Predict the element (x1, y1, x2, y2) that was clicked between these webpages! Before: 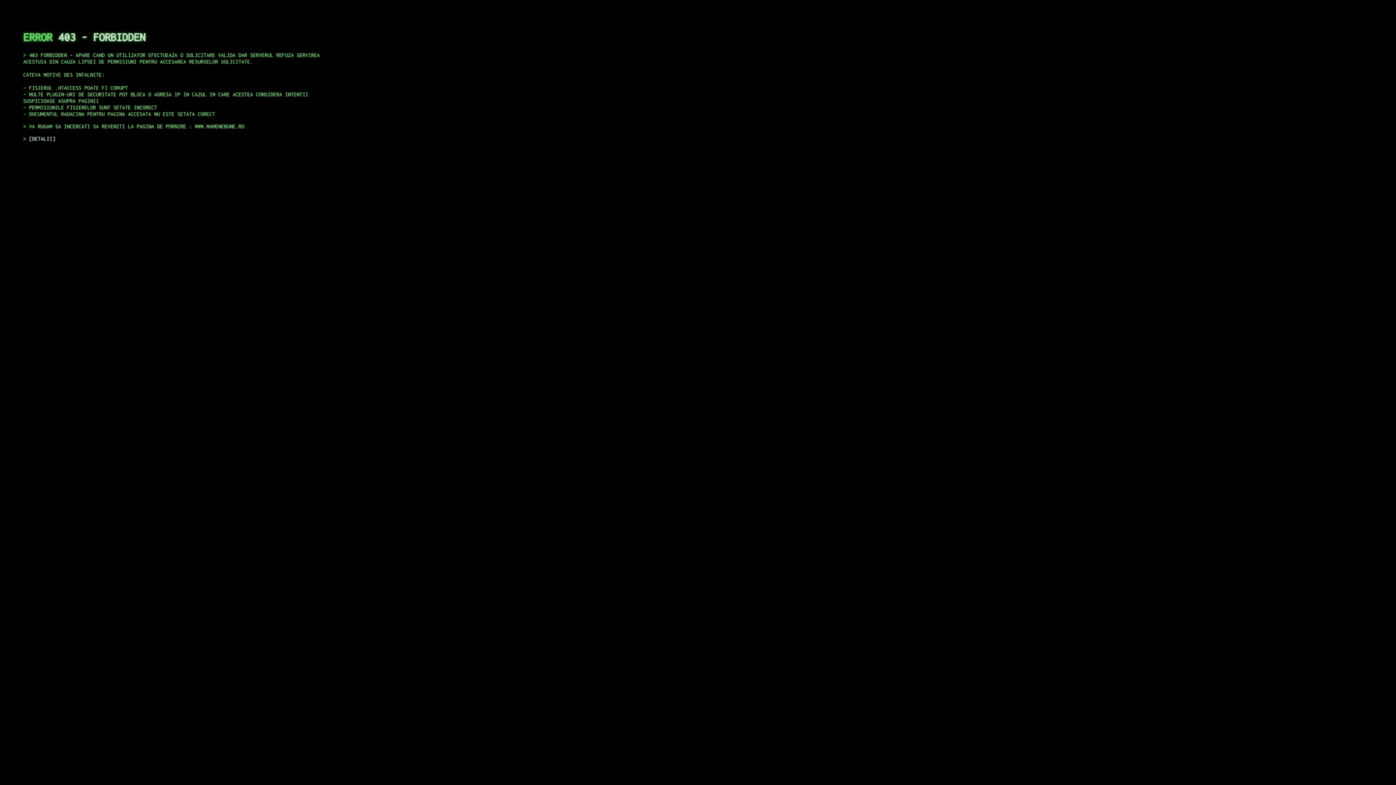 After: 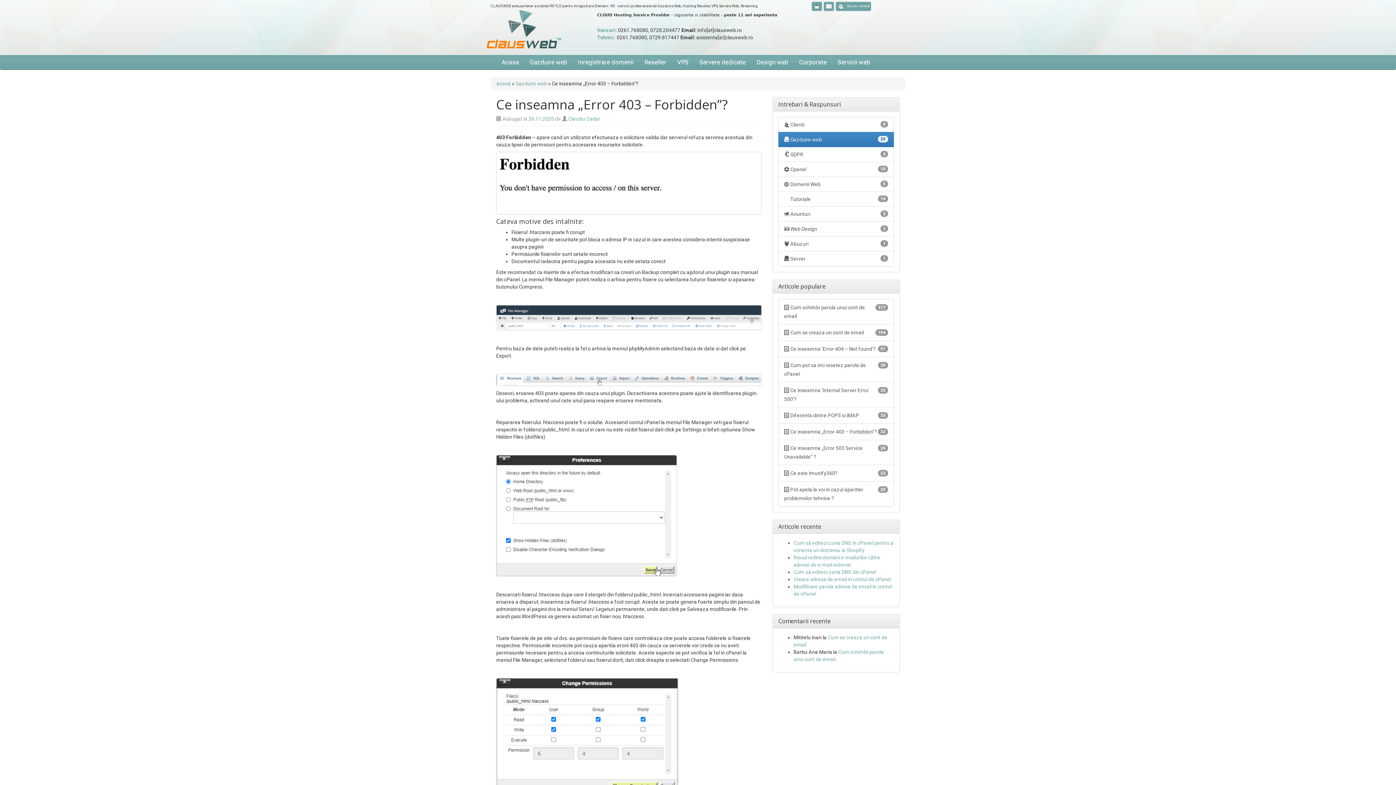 Action: bbox: (29, 135, 55, 141) label: DETALII